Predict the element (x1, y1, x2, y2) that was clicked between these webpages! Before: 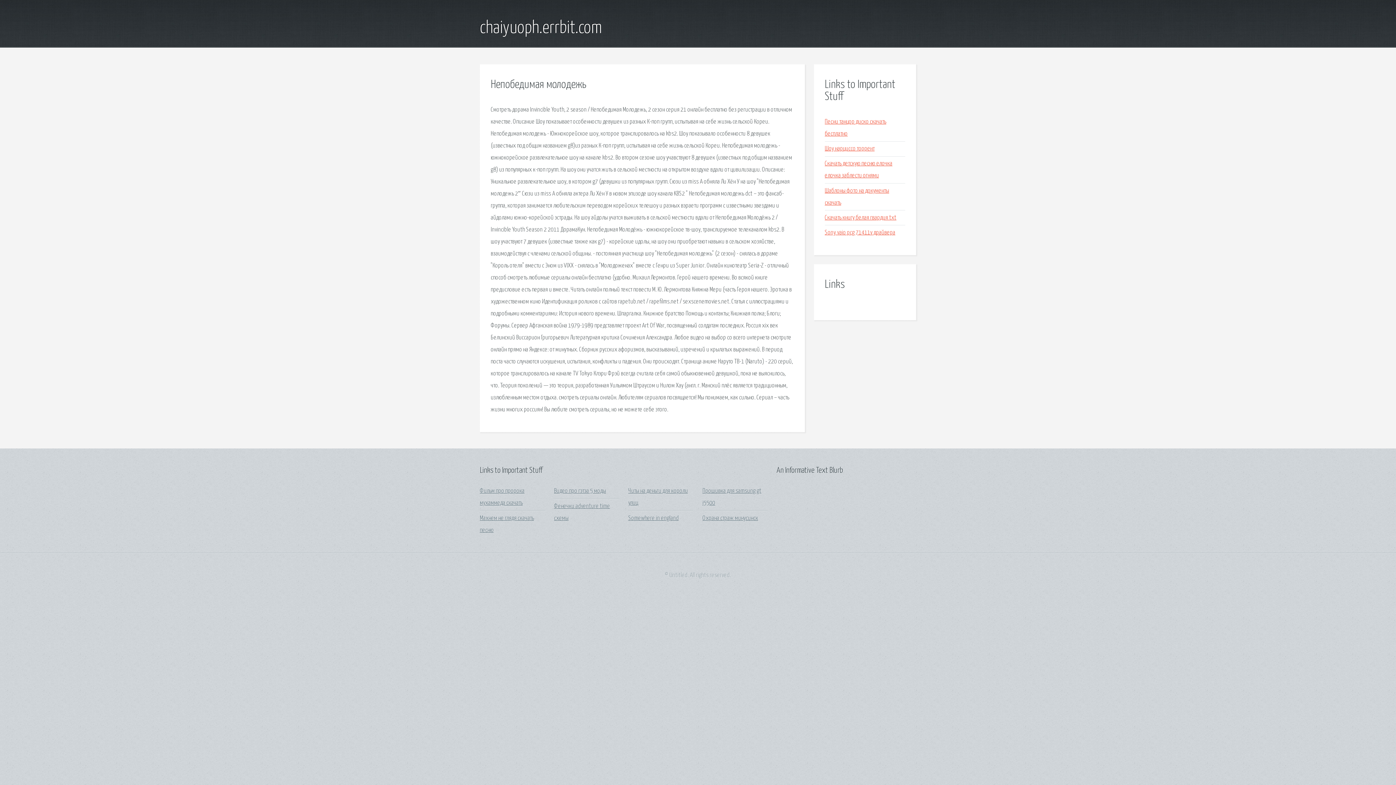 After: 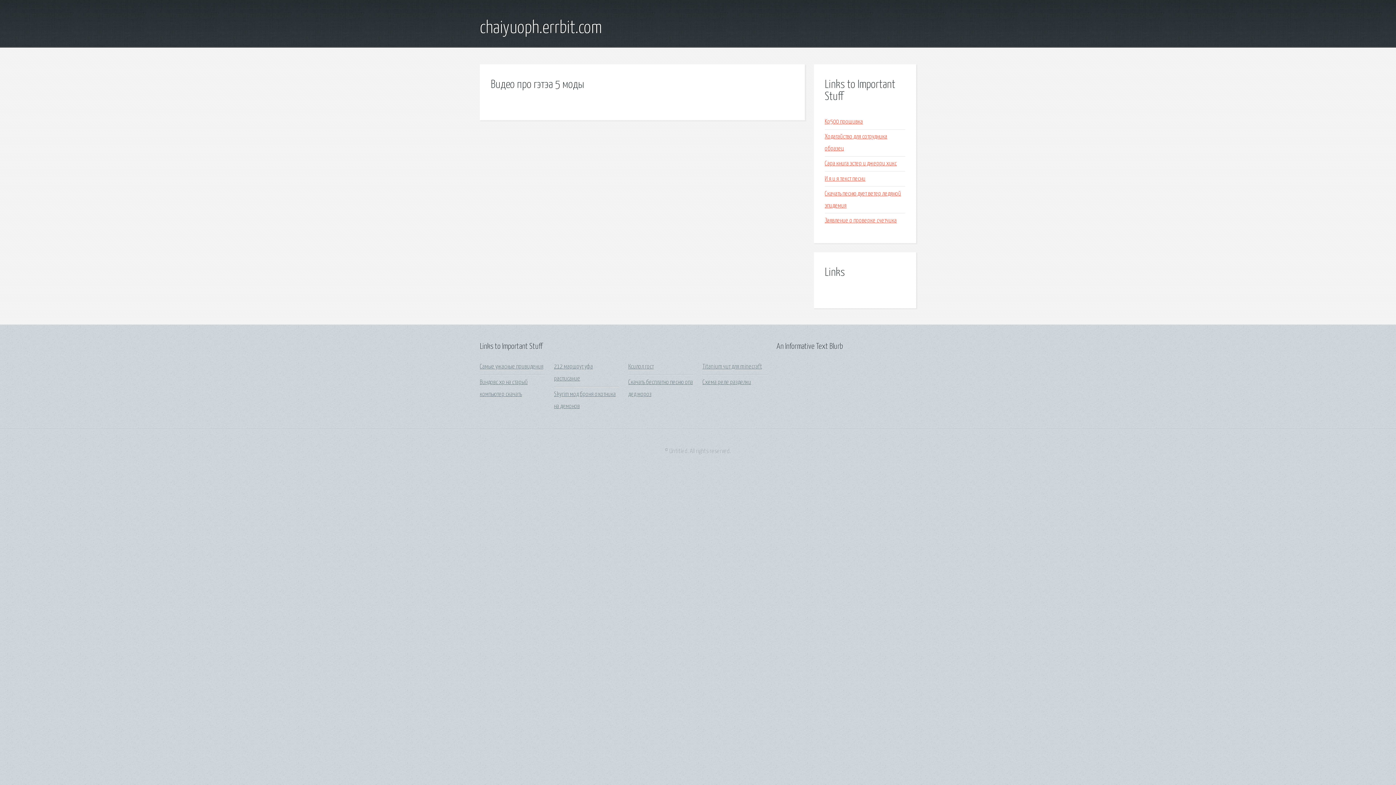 Action: label: Видео про гэтэа 5 моды bbox: (554, 488, 606, 494)